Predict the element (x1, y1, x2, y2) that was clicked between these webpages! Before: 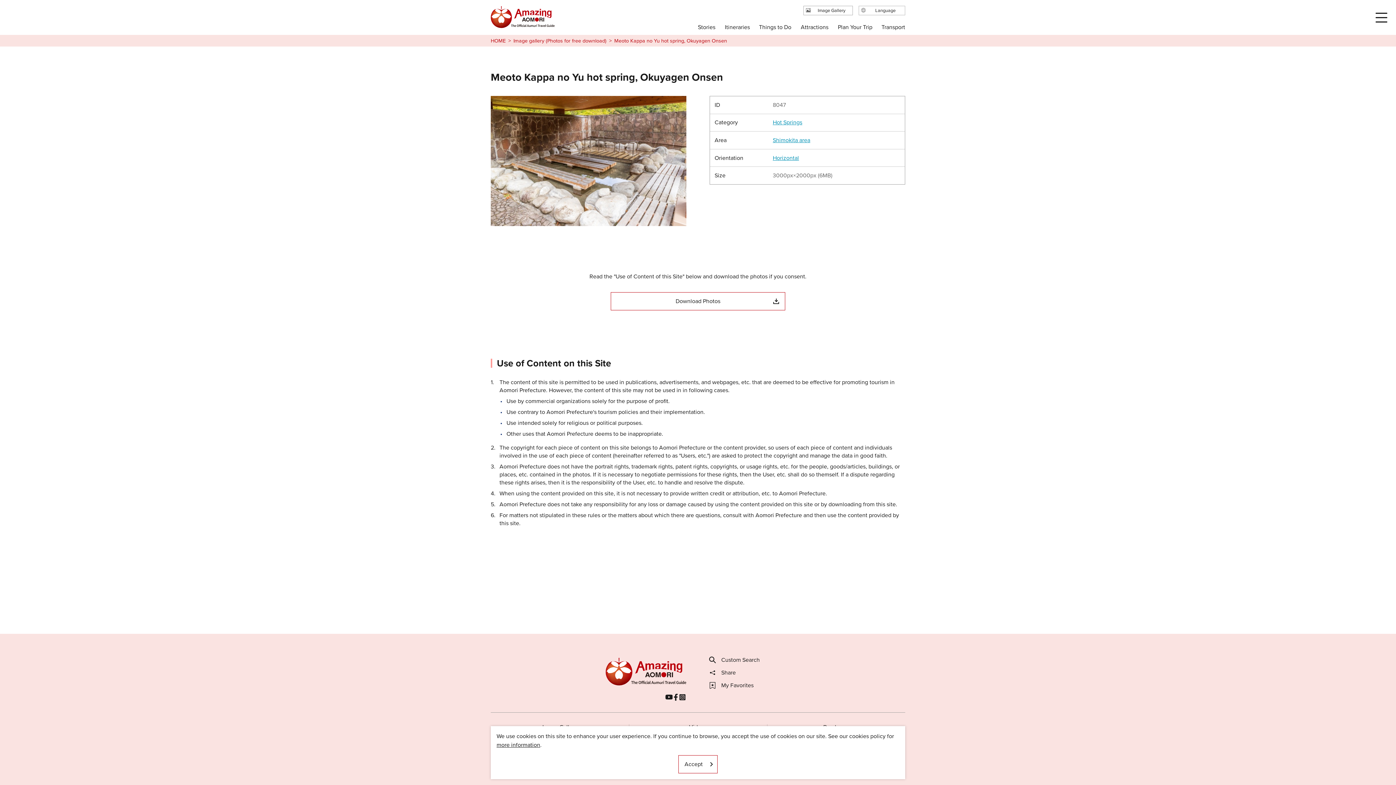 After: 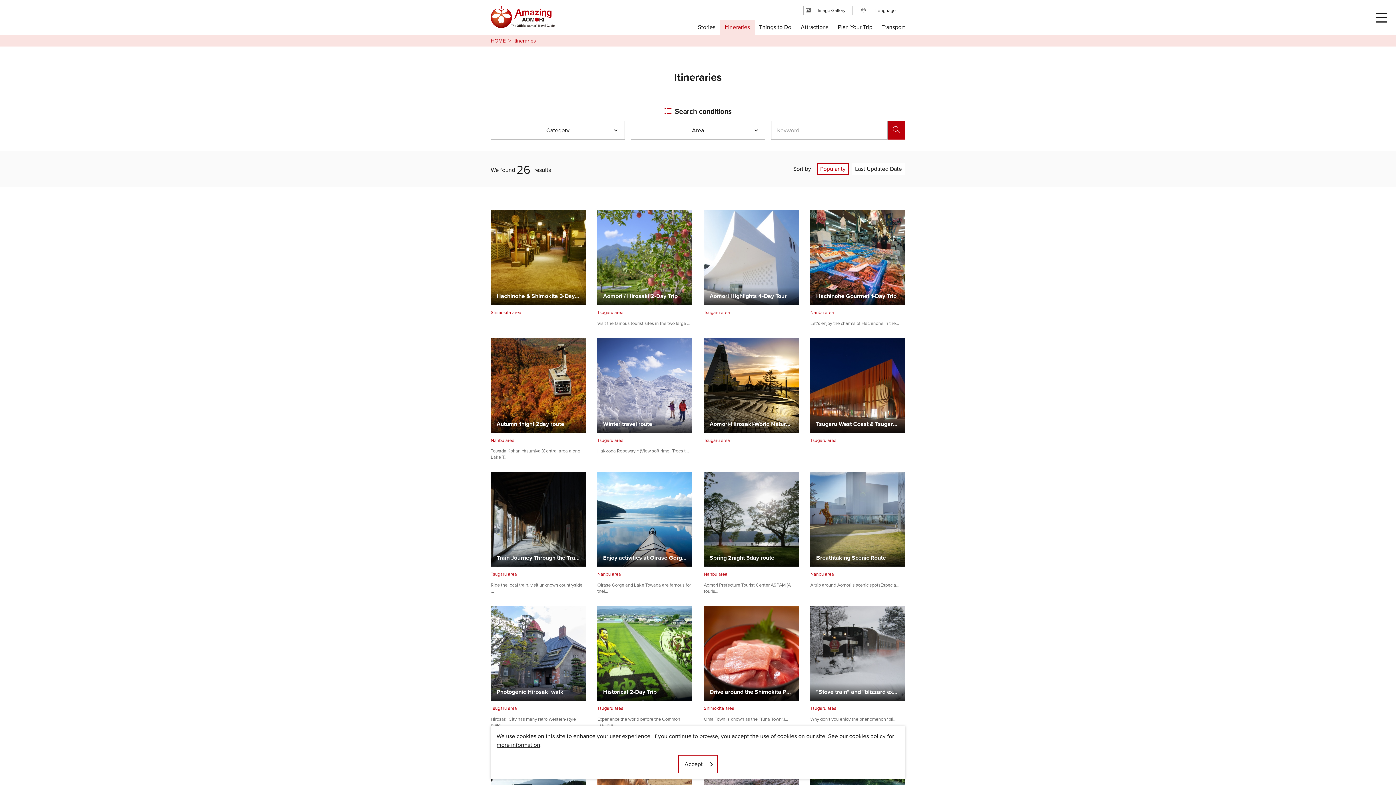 Action: bbox: (720, 19, 754, 34) label: Itineraries